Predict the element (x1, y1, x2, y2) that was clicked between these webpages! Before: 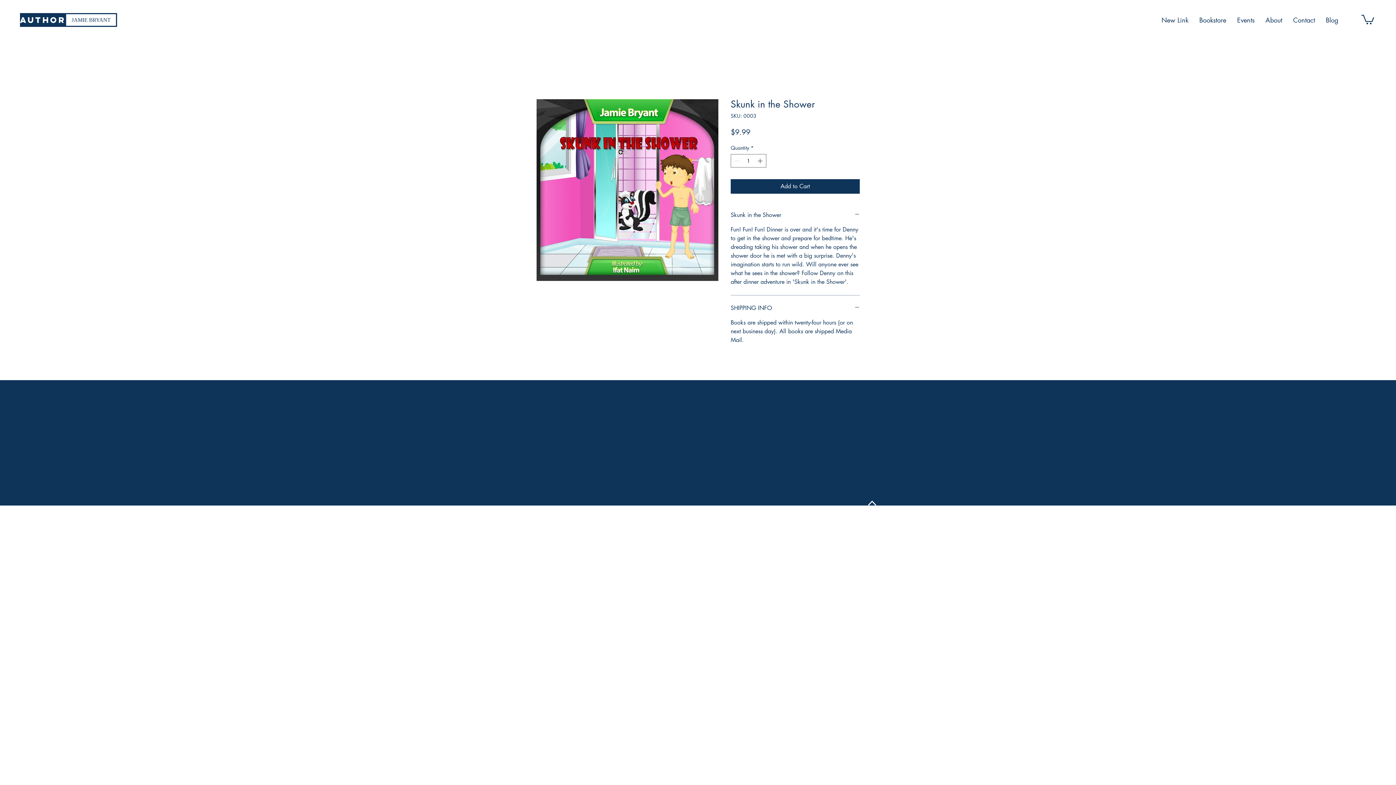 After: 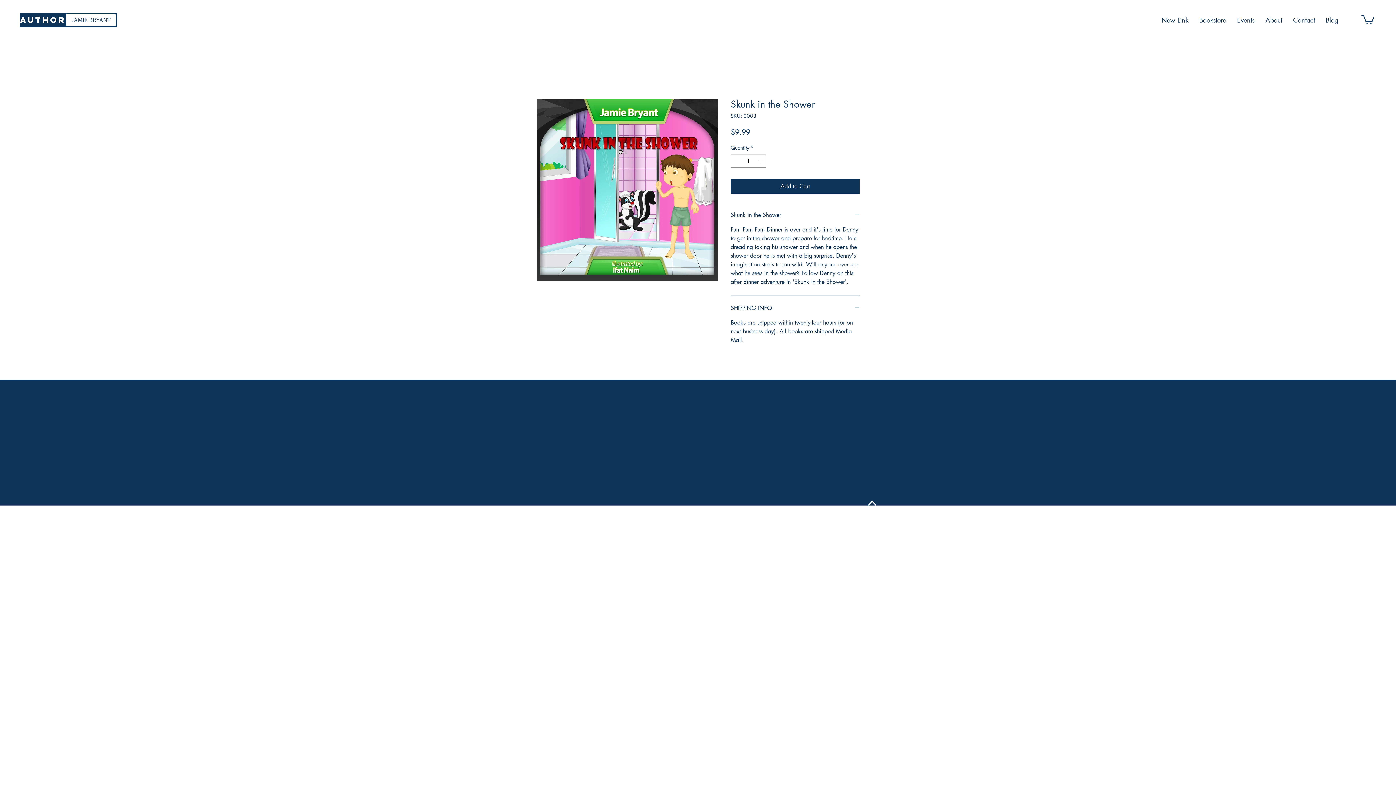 Action: bbox: (868, 501, 876, 505)